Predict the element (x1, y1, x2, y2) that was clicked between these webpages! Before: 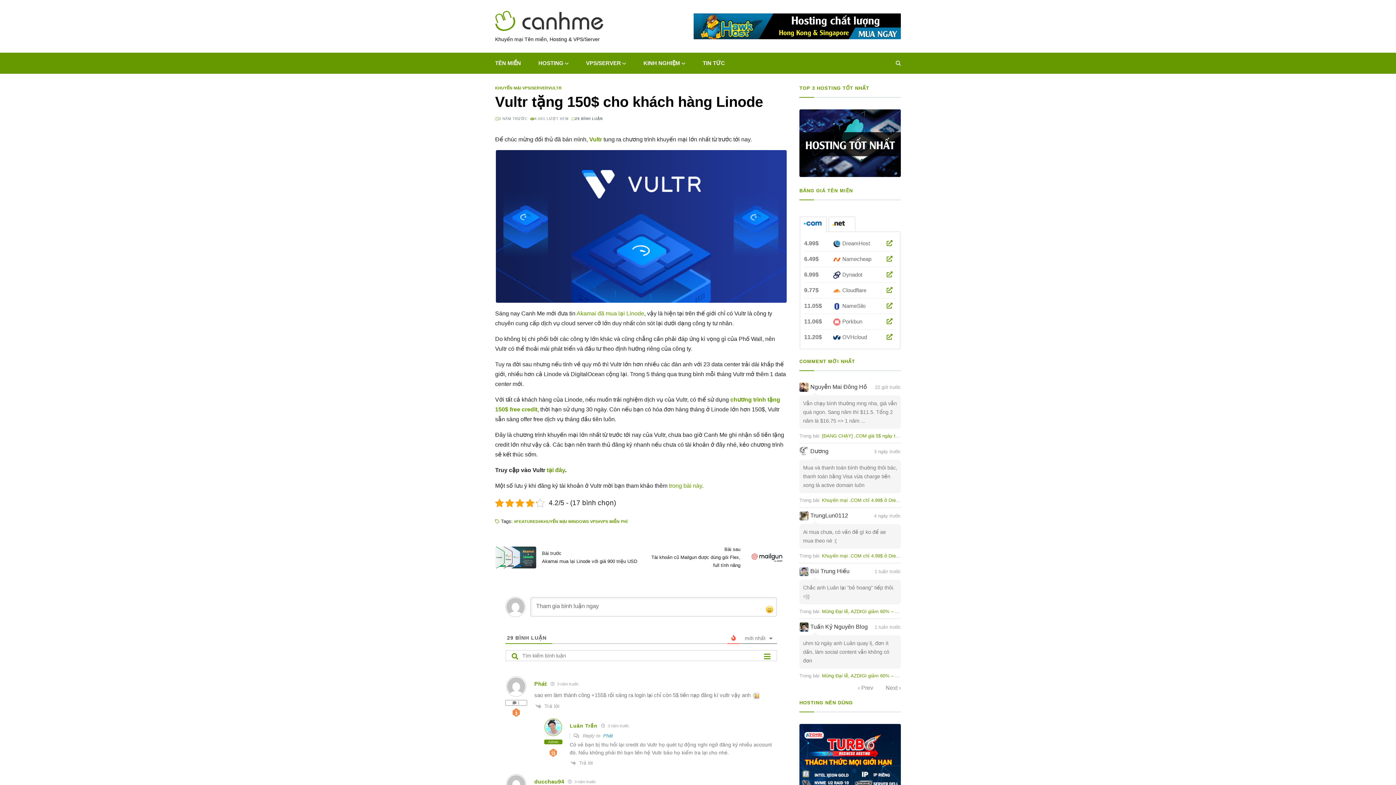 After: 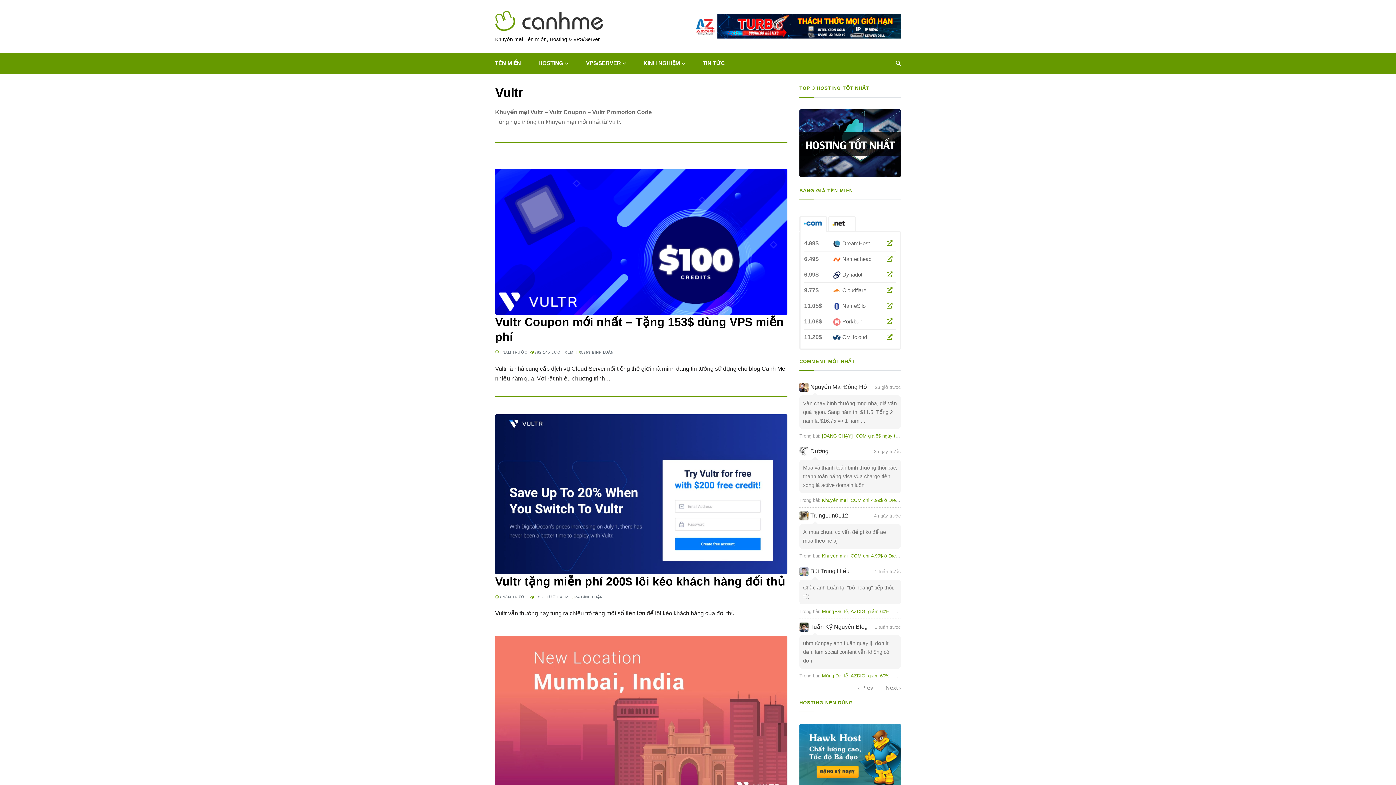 Action: bbox: (548, 85, 561, 90) label: VULTR